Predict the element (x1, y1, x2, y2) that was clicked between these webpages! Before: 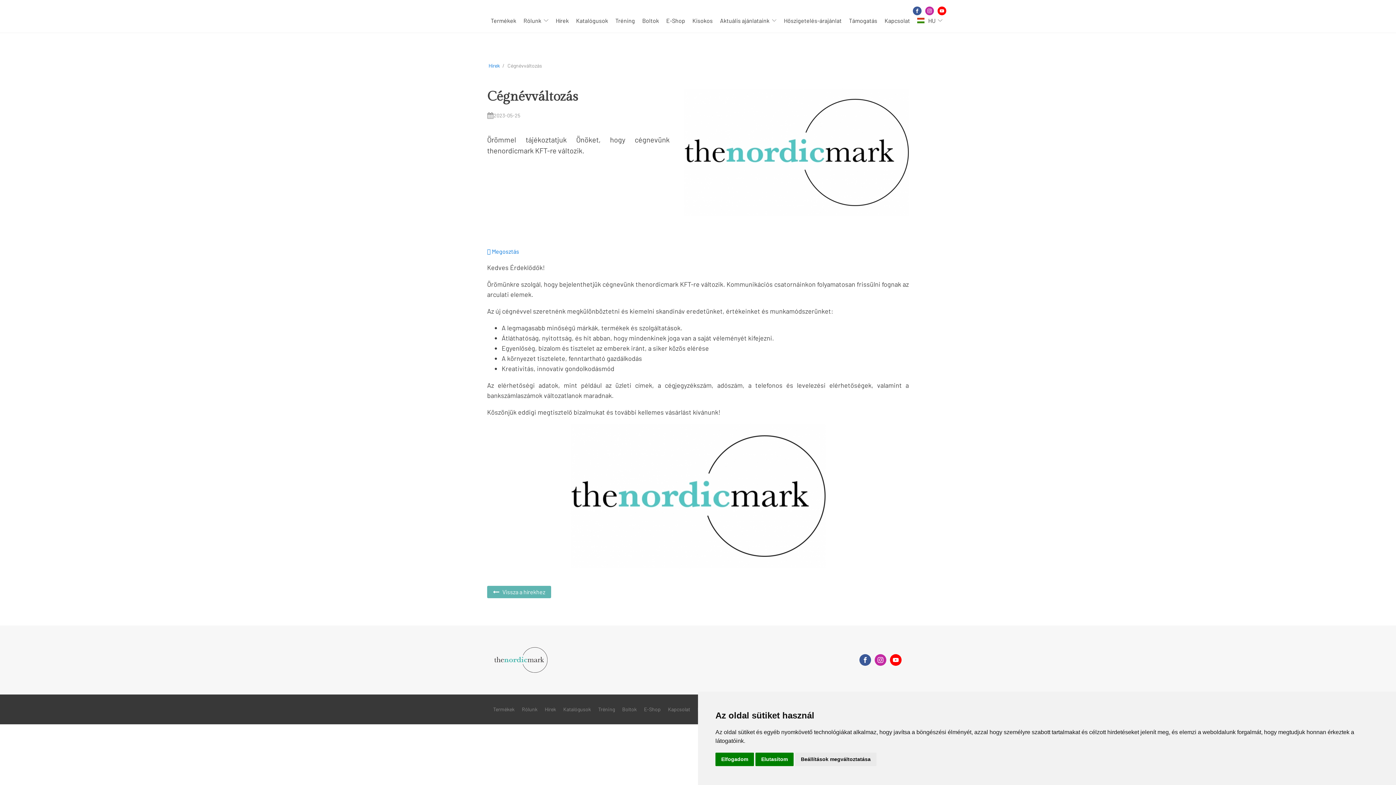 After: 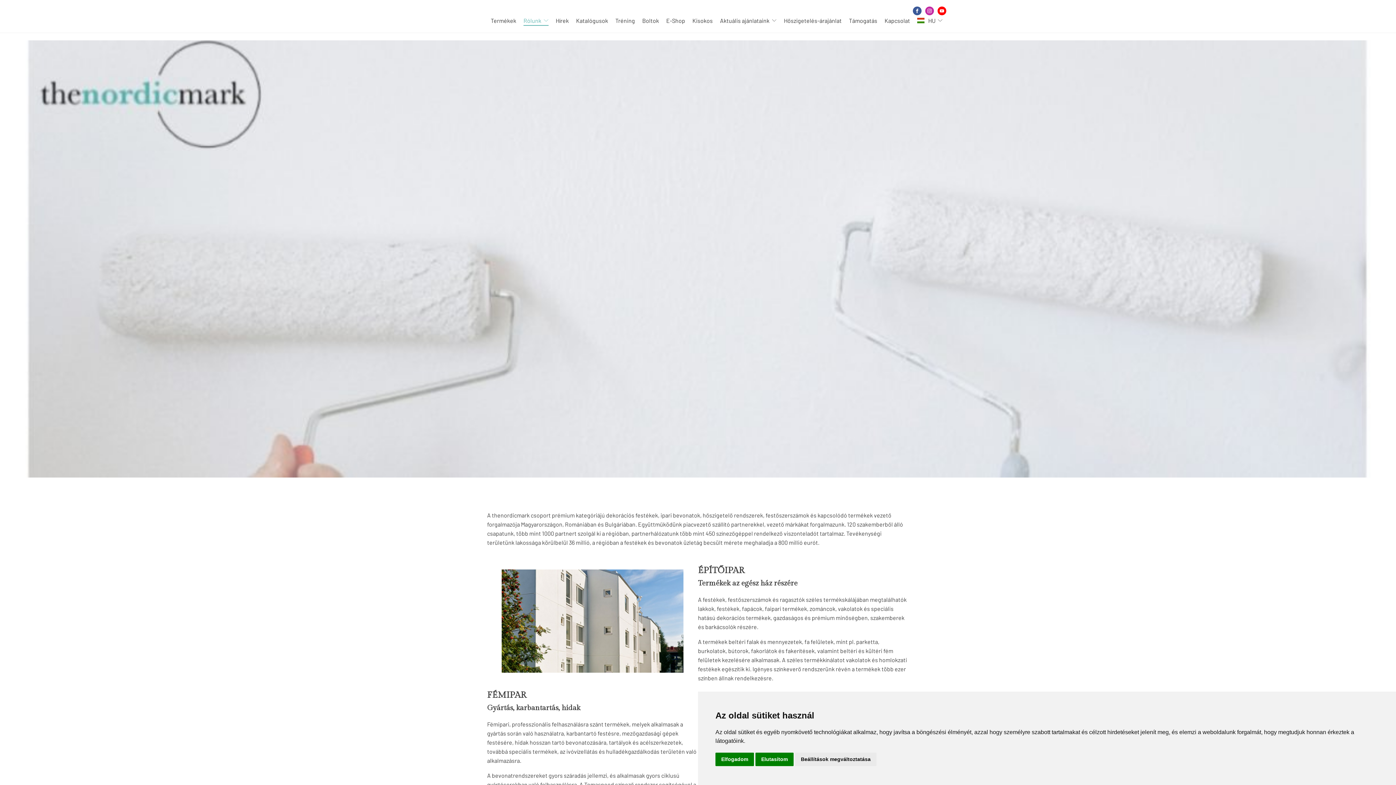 Action: label: Rólunk bbox: (523, 15, 548, 25)